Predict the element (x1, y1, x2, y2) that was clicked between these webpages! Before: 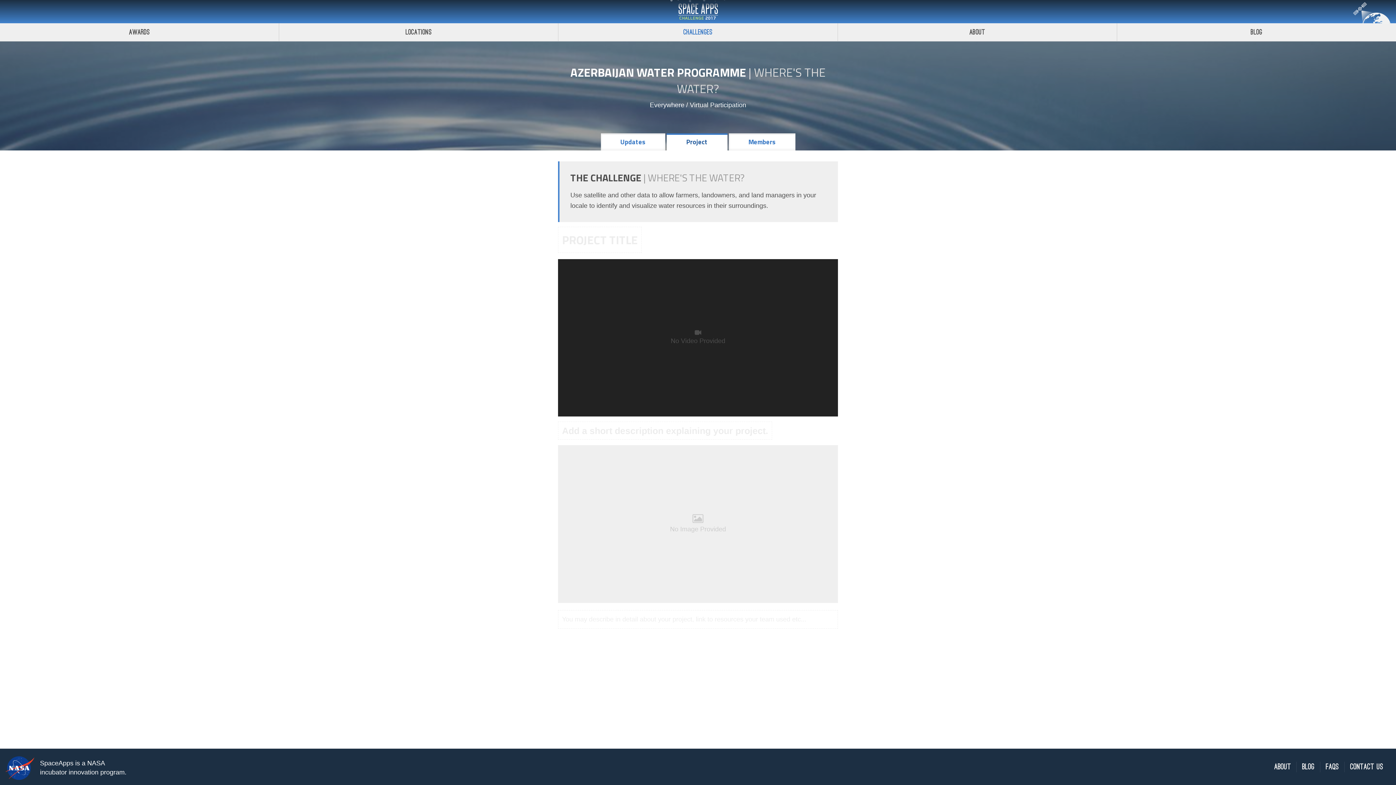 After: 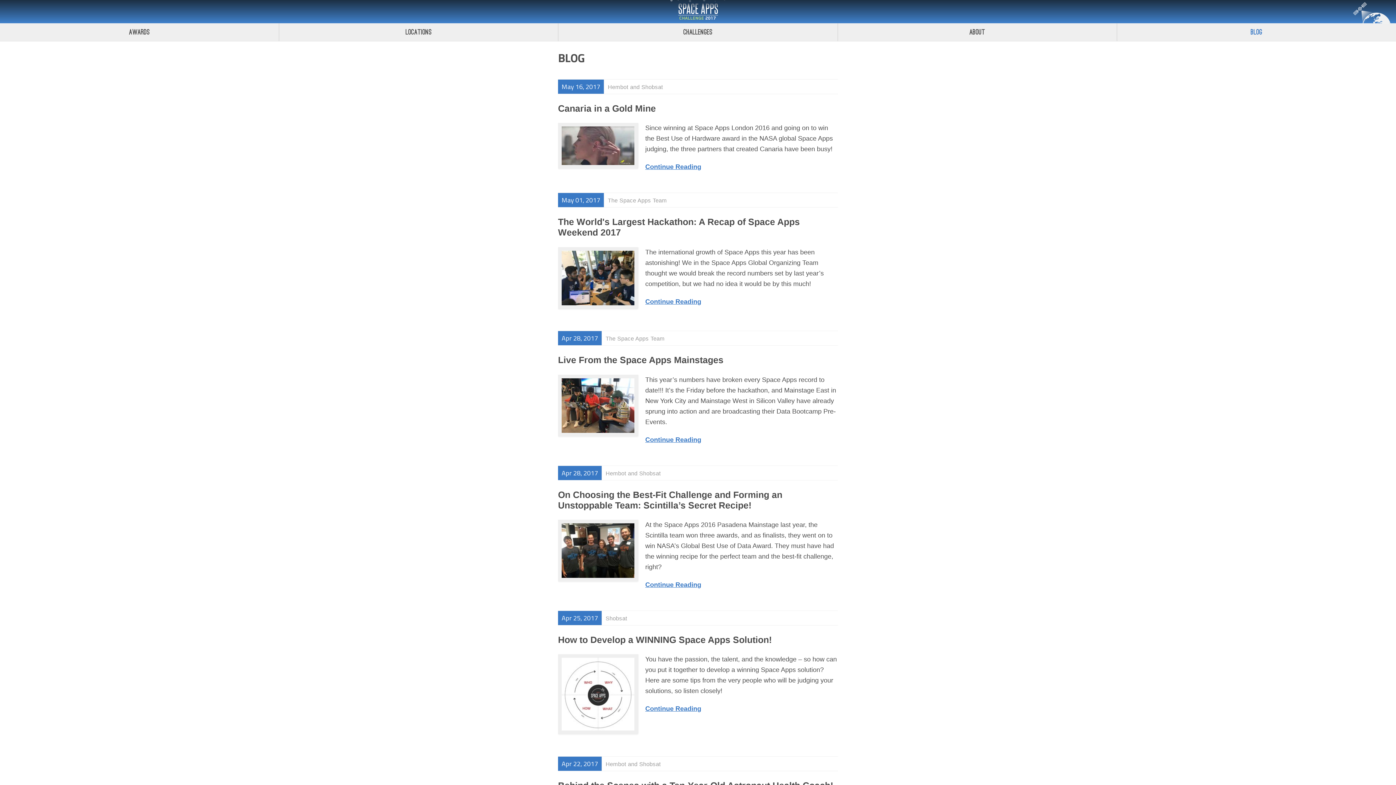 Action: label: Blog bbox: (1117, 23, 1396, 41)